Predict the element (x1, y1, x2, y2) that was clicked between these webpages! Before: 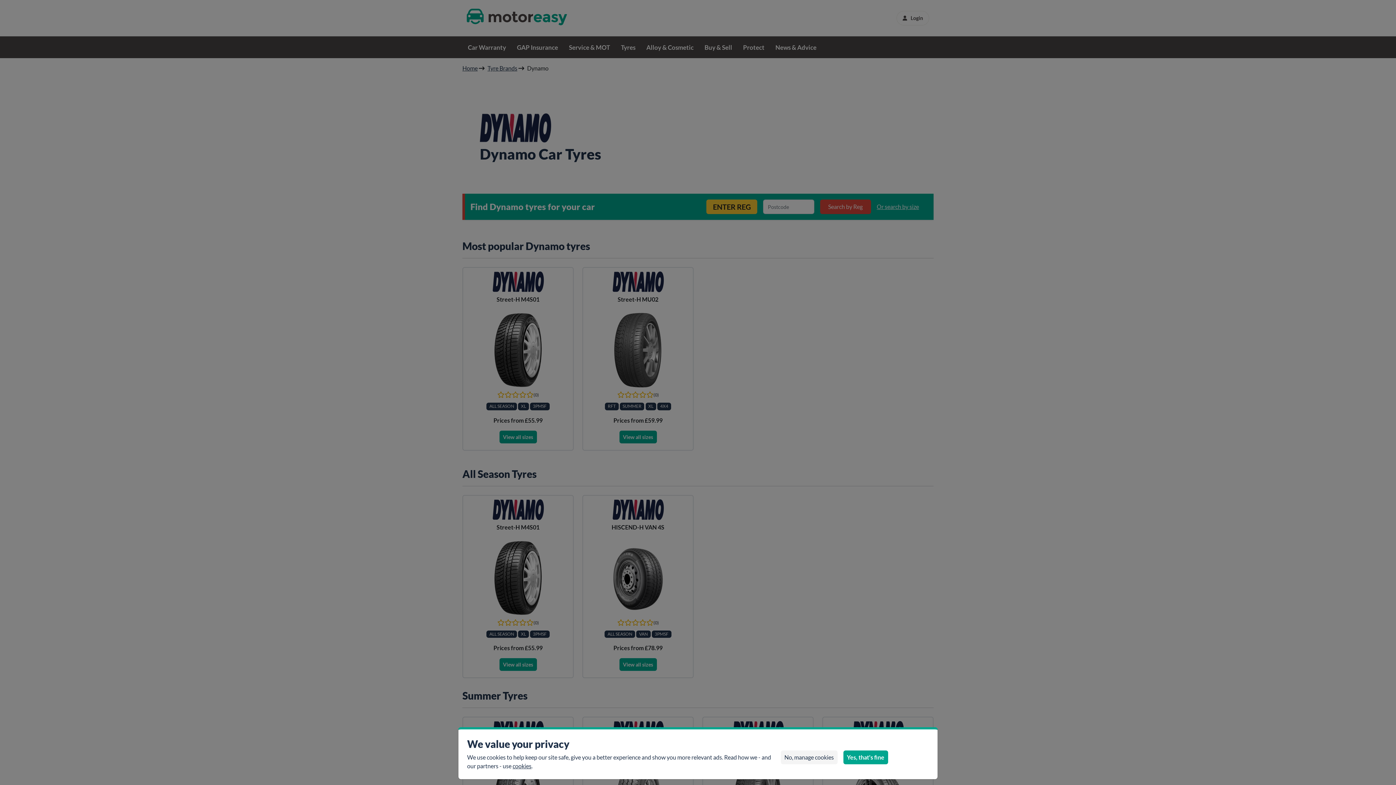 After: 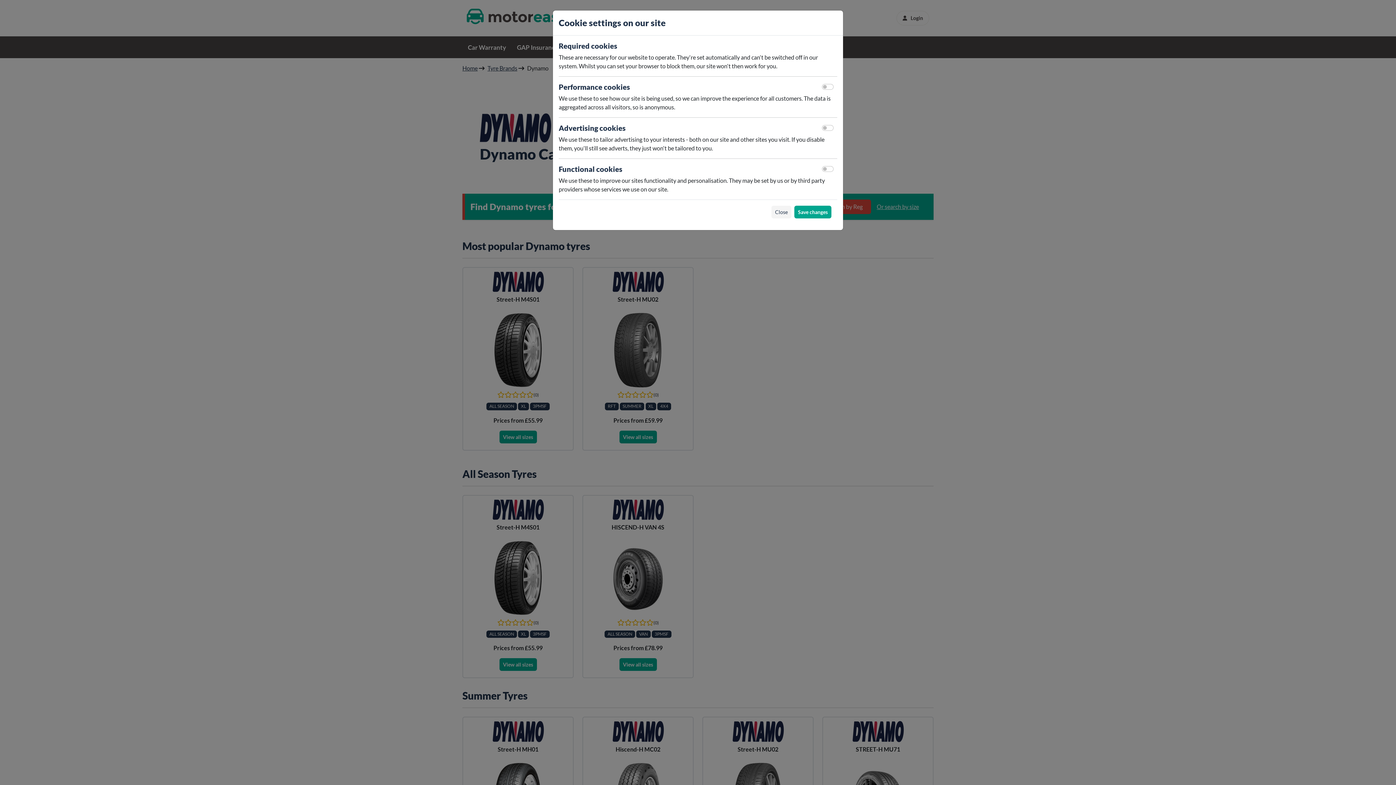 Action: label: No, manage cookies bbox: (780, 750, 837, 764)